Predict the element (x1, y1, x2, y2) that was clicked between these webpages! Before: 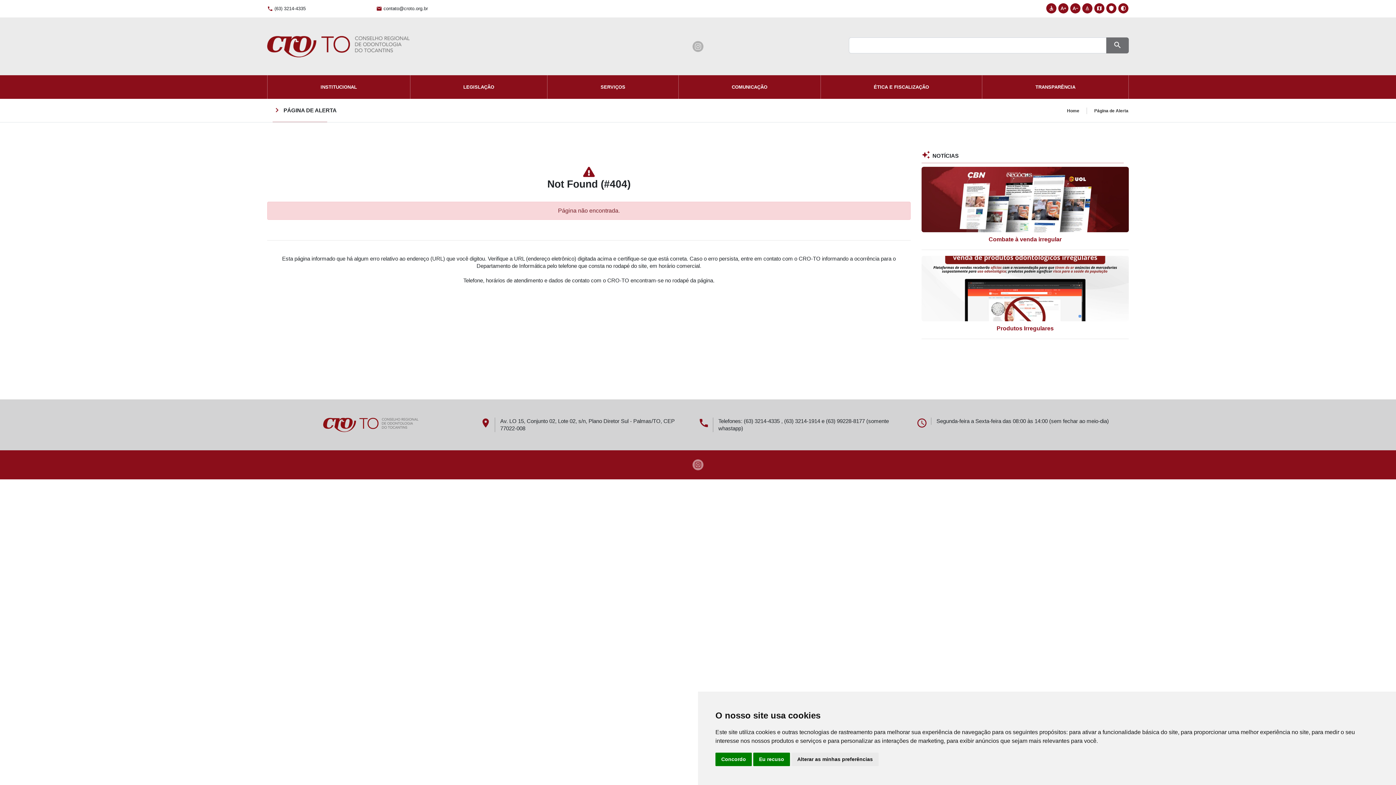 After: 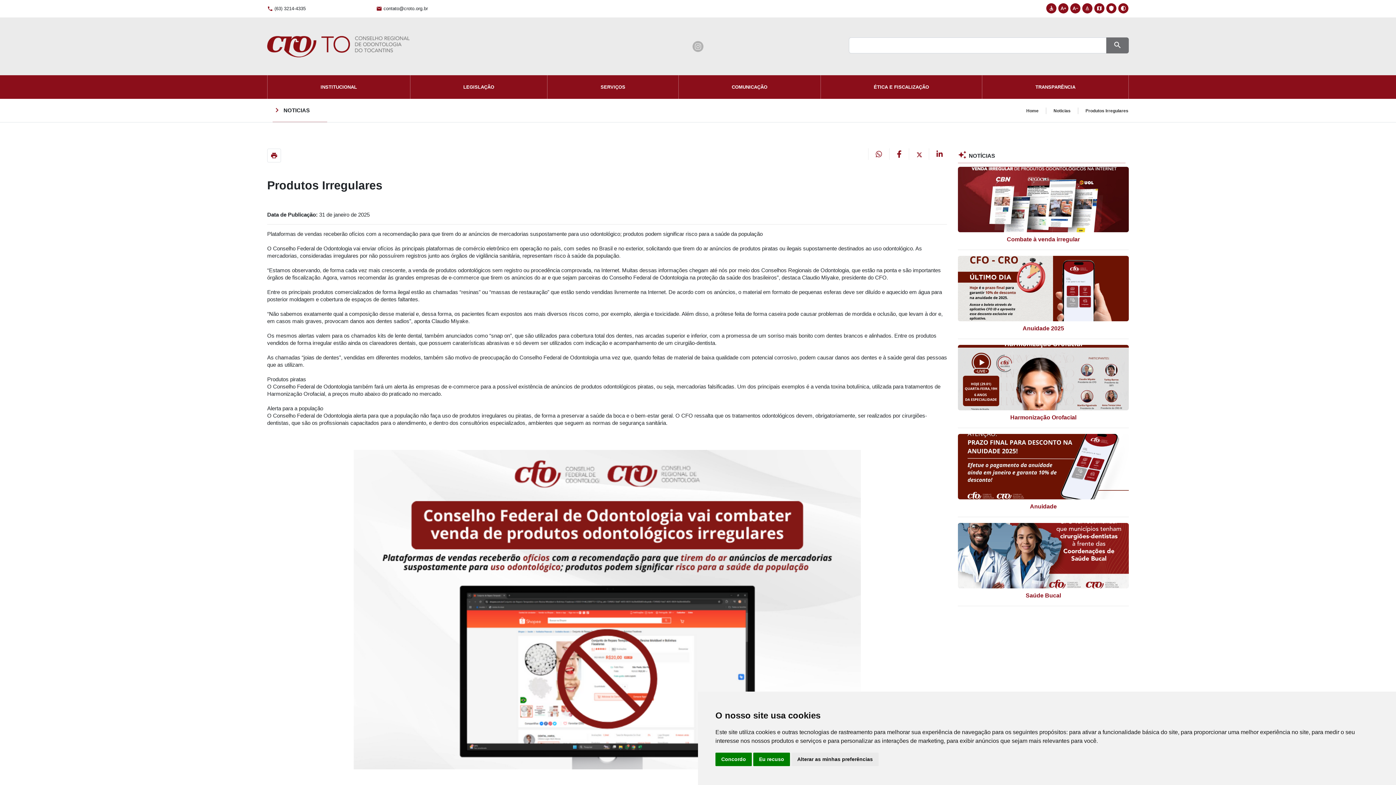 Action: bbox: (921, 285, 1129, 291)